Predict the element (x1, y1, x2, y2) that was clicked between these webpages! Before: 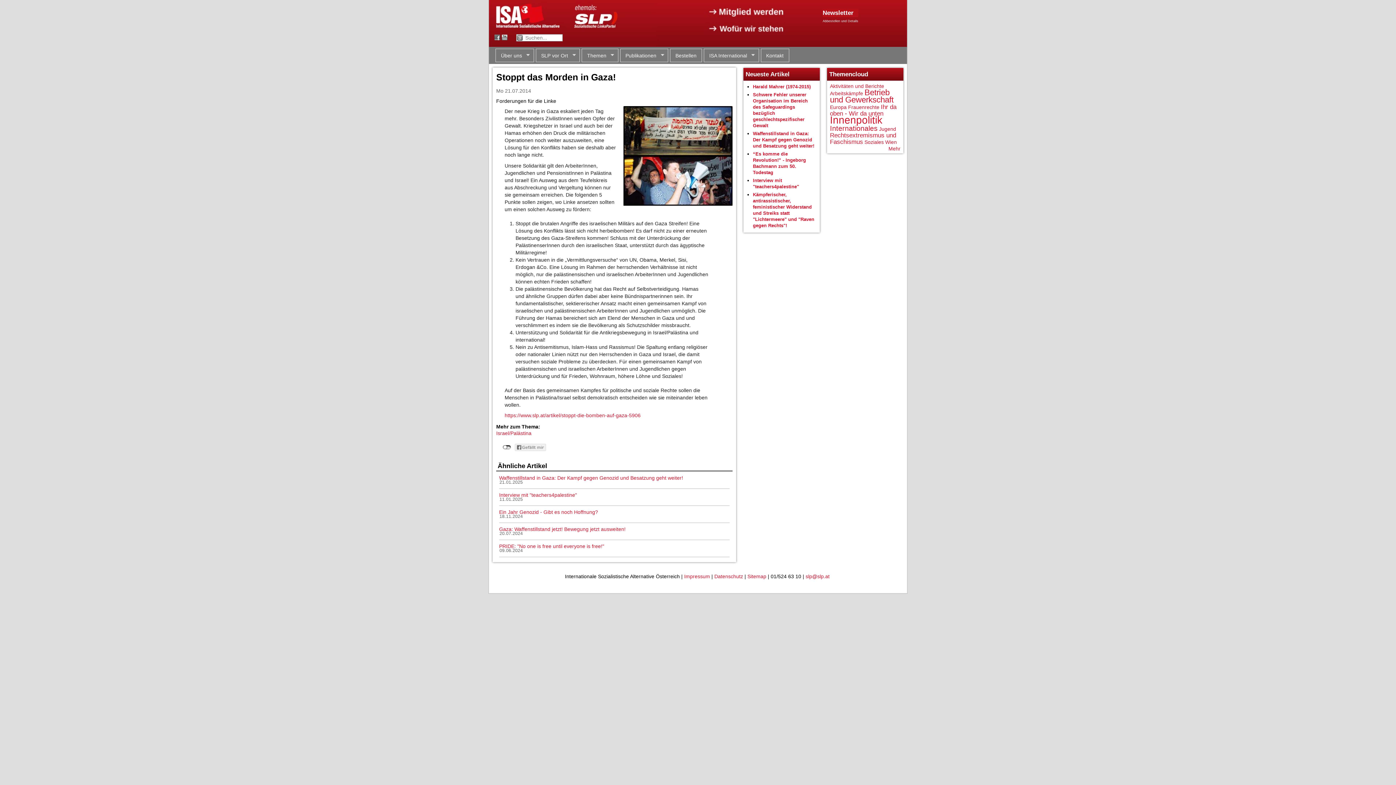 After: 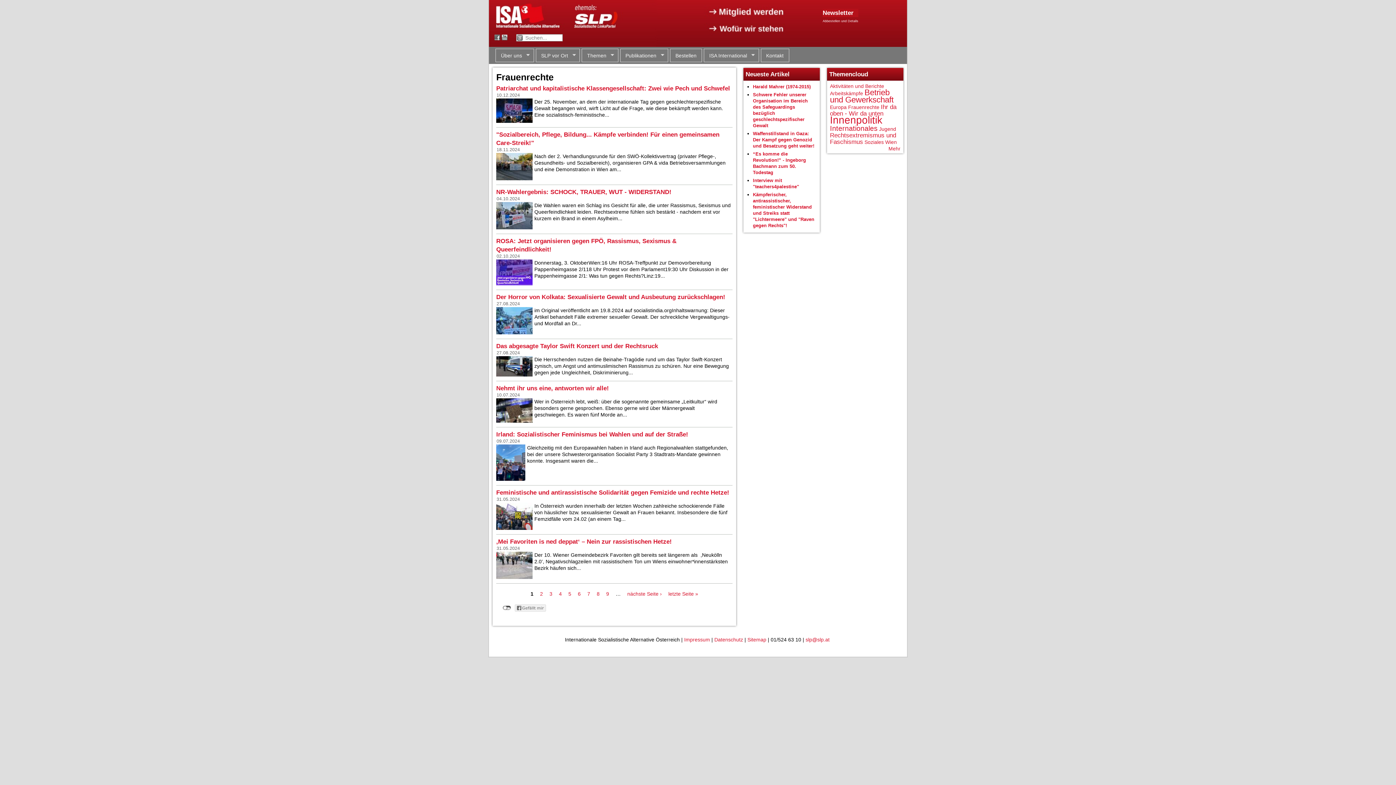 Action: bbox: (848, 104, 879, 110) label: Frauenrechte